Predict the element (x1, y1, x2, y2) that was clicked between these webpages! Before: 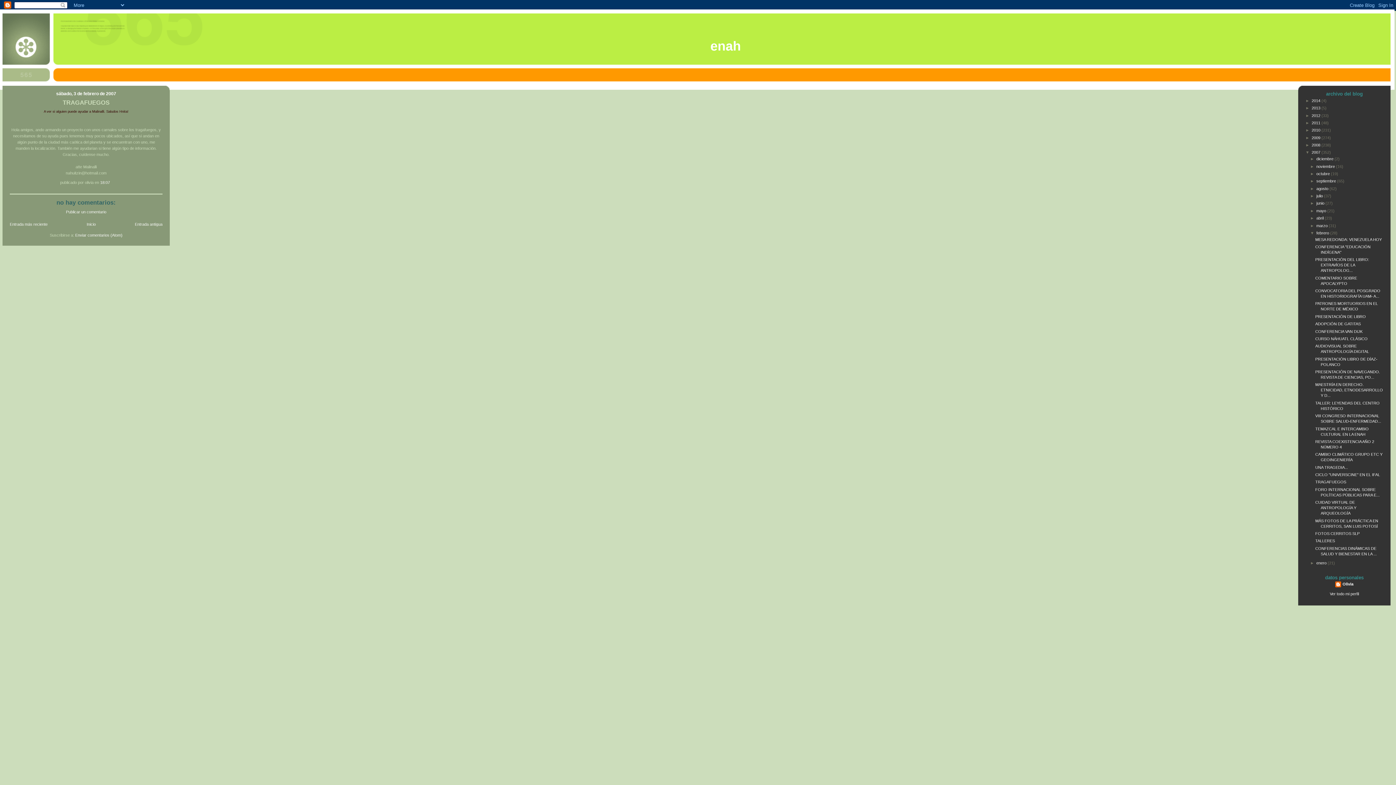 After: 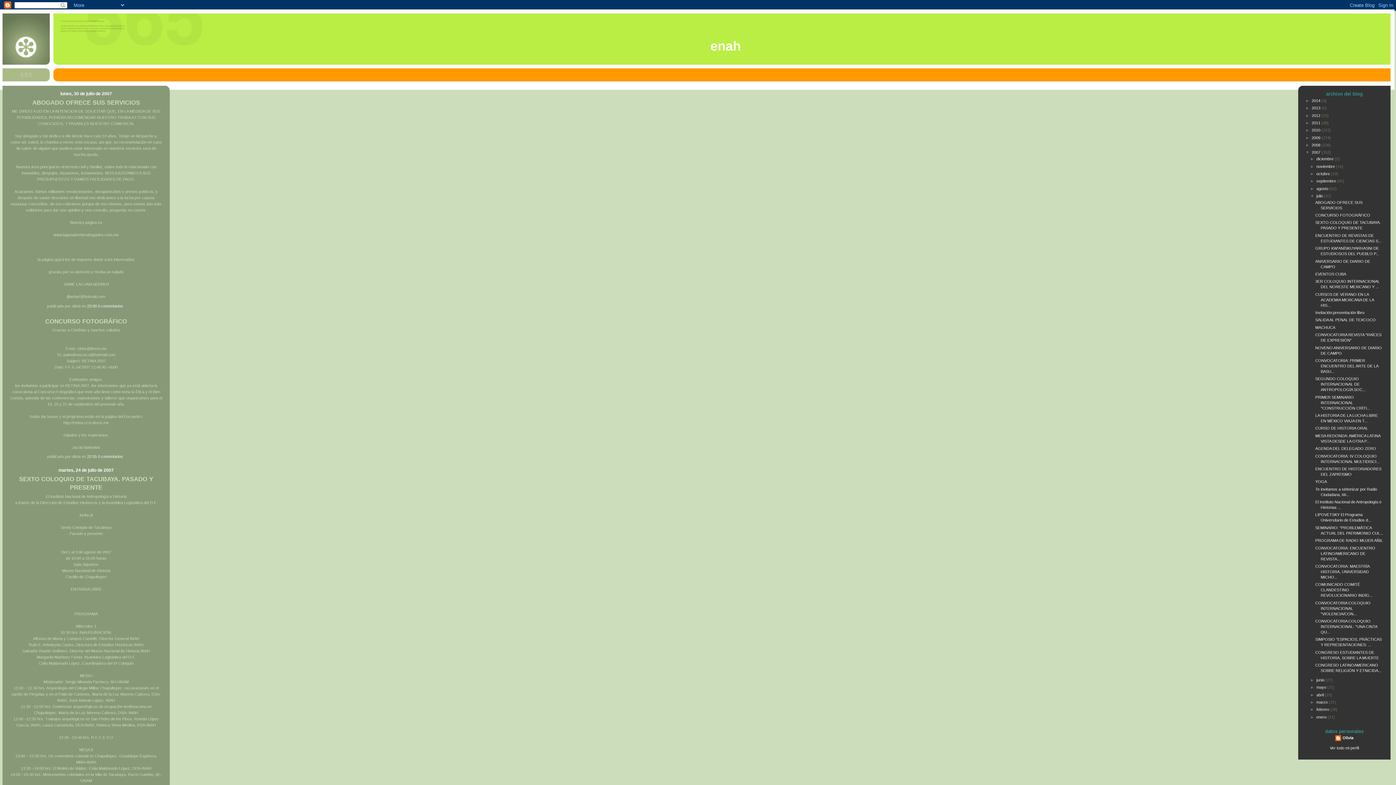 Action: bbox: (1316, 193, 1324, 198) label: julio 